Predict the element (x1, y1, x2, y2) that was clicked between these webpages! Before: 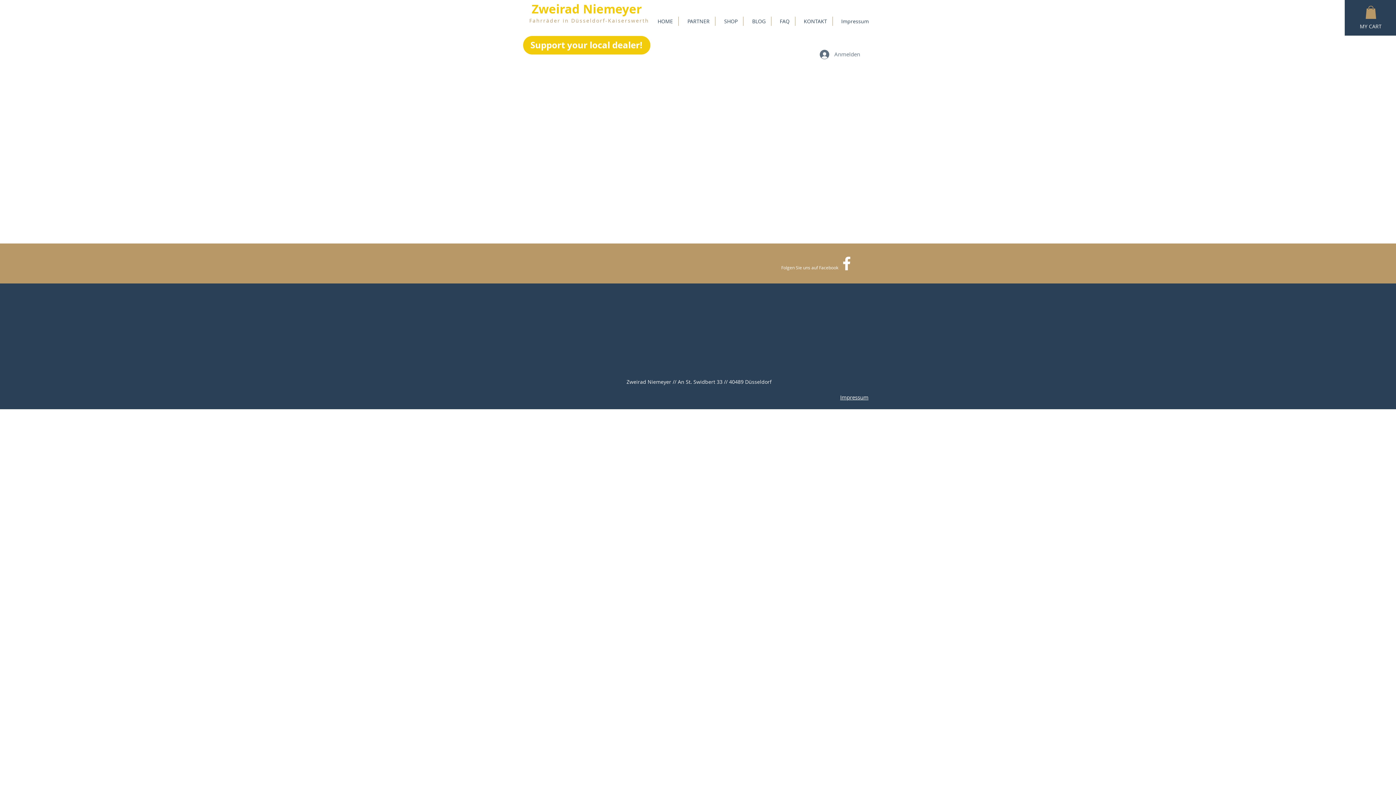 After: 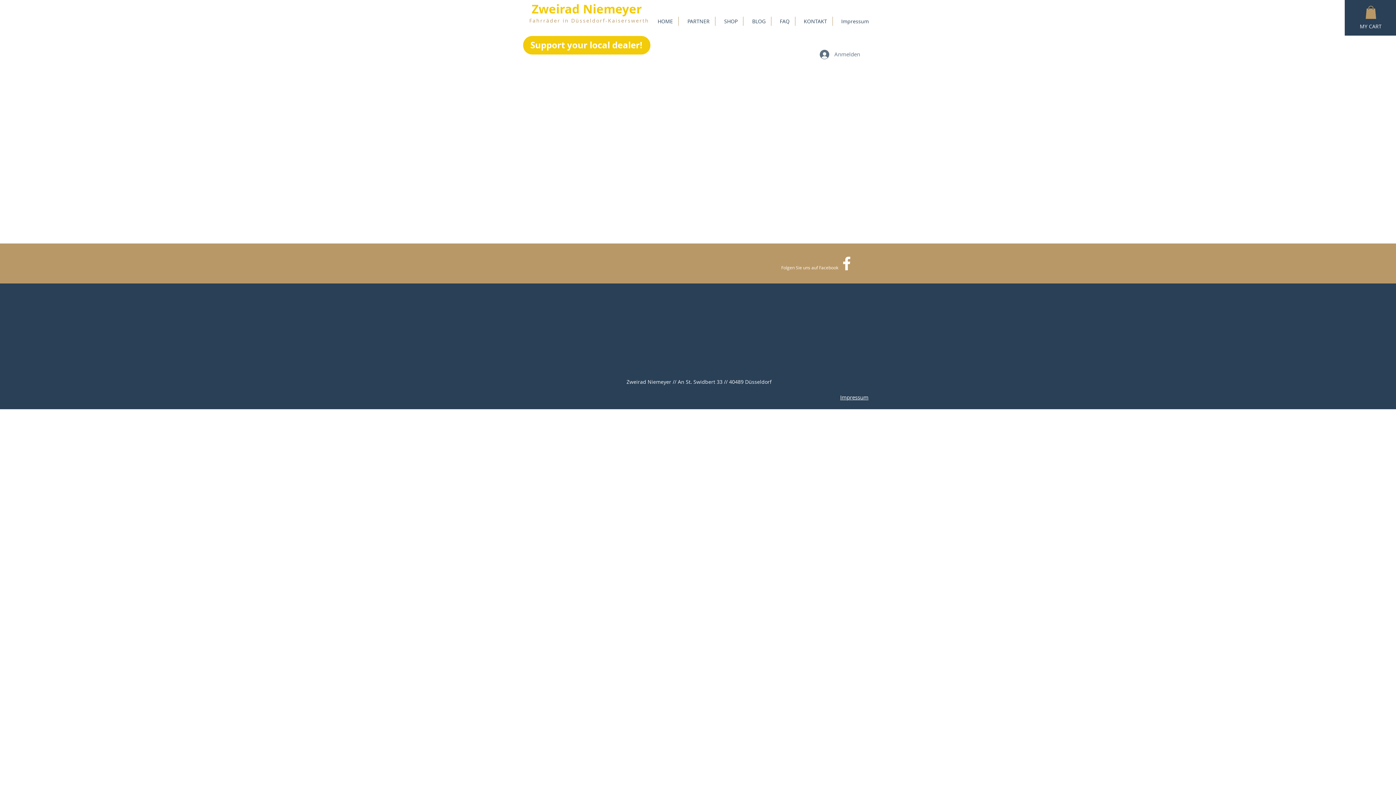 Action: bbox: (1365, 5, 1376, 18)